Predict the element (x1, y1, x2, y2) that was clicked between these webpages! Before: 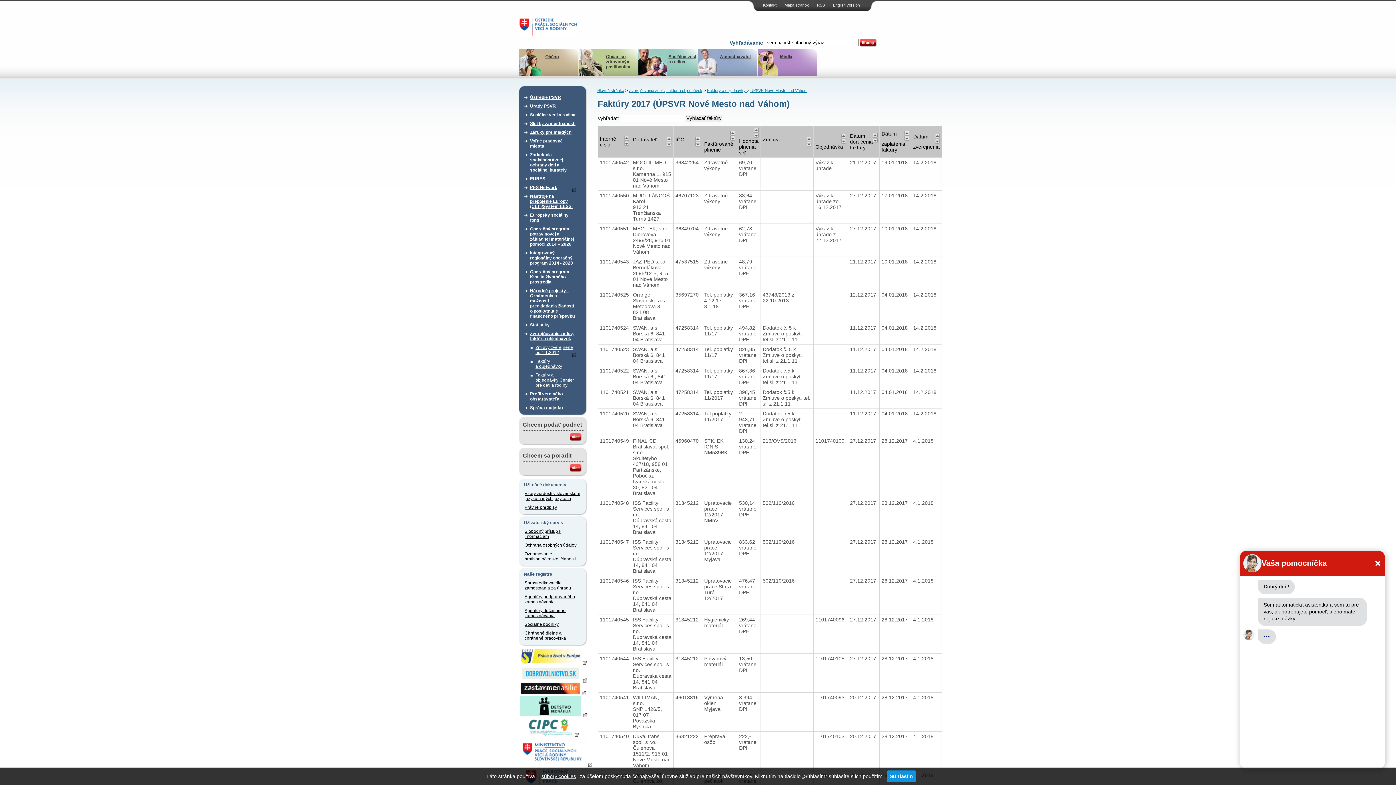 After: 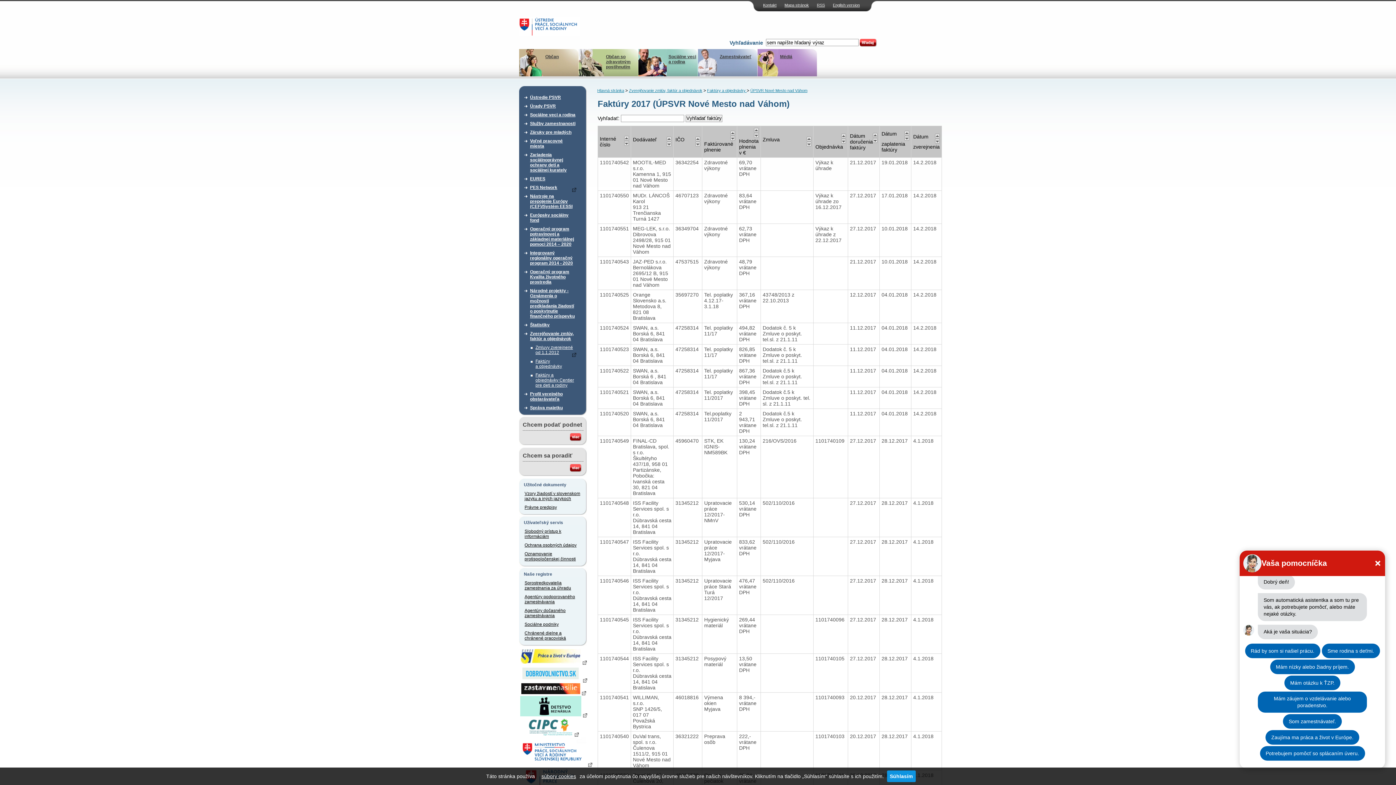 Action: bbox: (521, 690, 586, 695)